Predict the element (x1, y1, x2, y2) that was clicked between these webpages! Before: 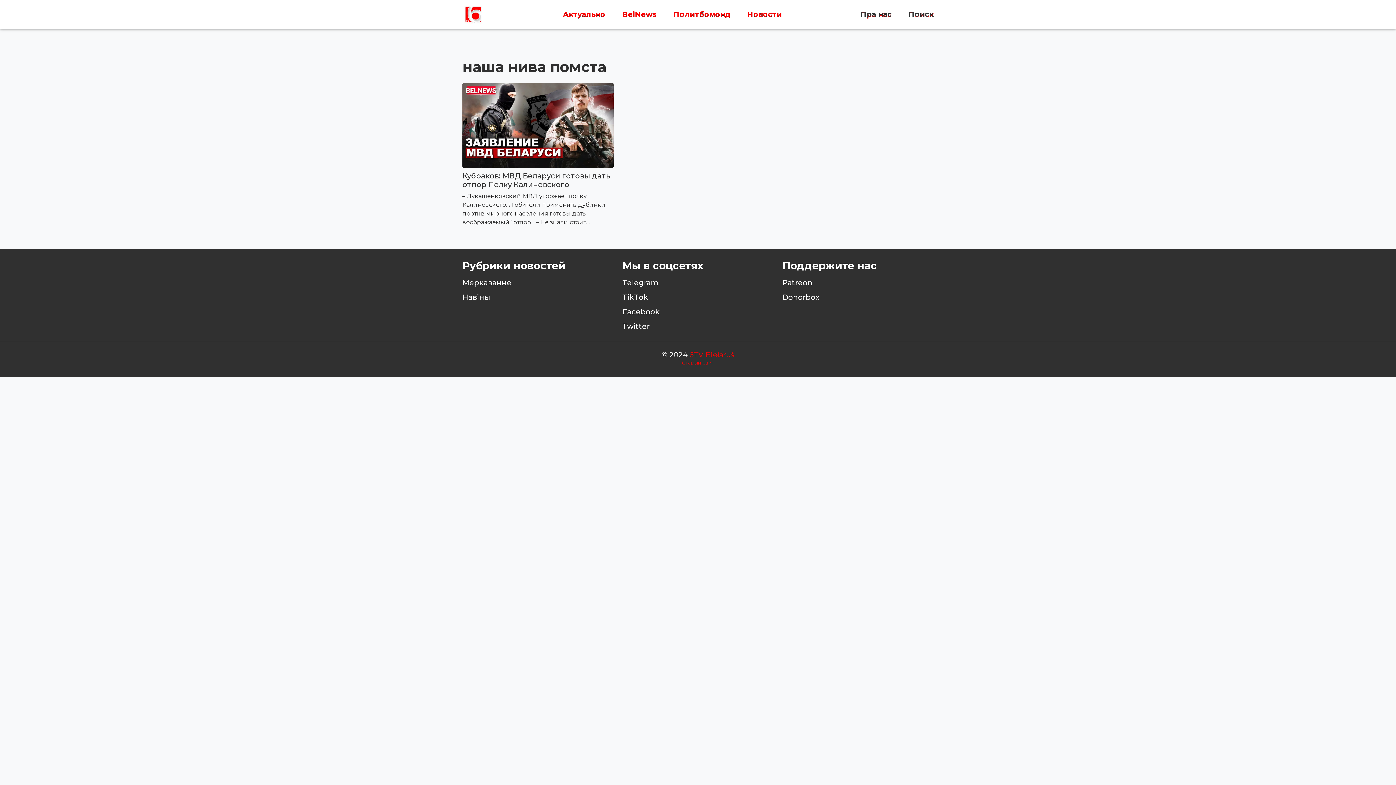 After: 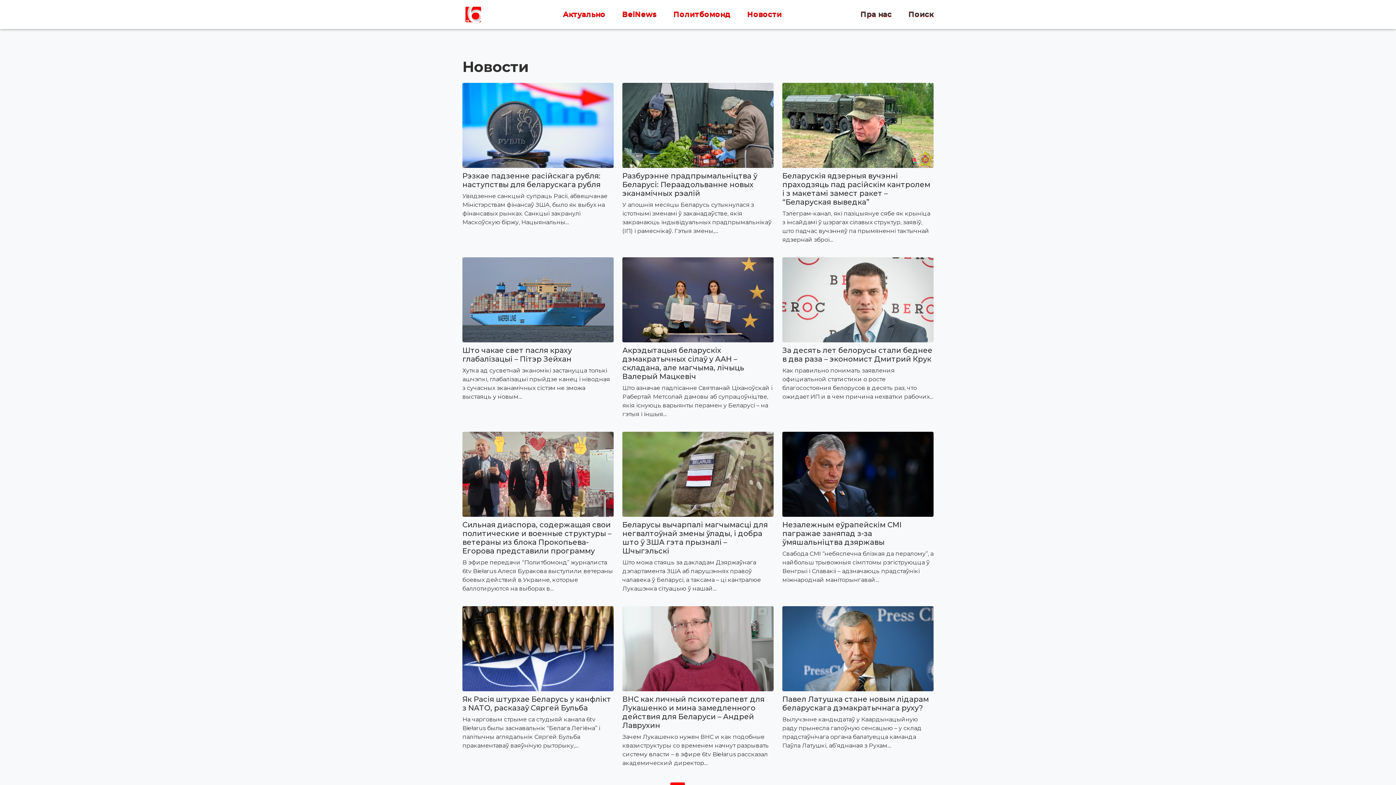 Action: bbox: (747, 10, 782, 18) label: Новости